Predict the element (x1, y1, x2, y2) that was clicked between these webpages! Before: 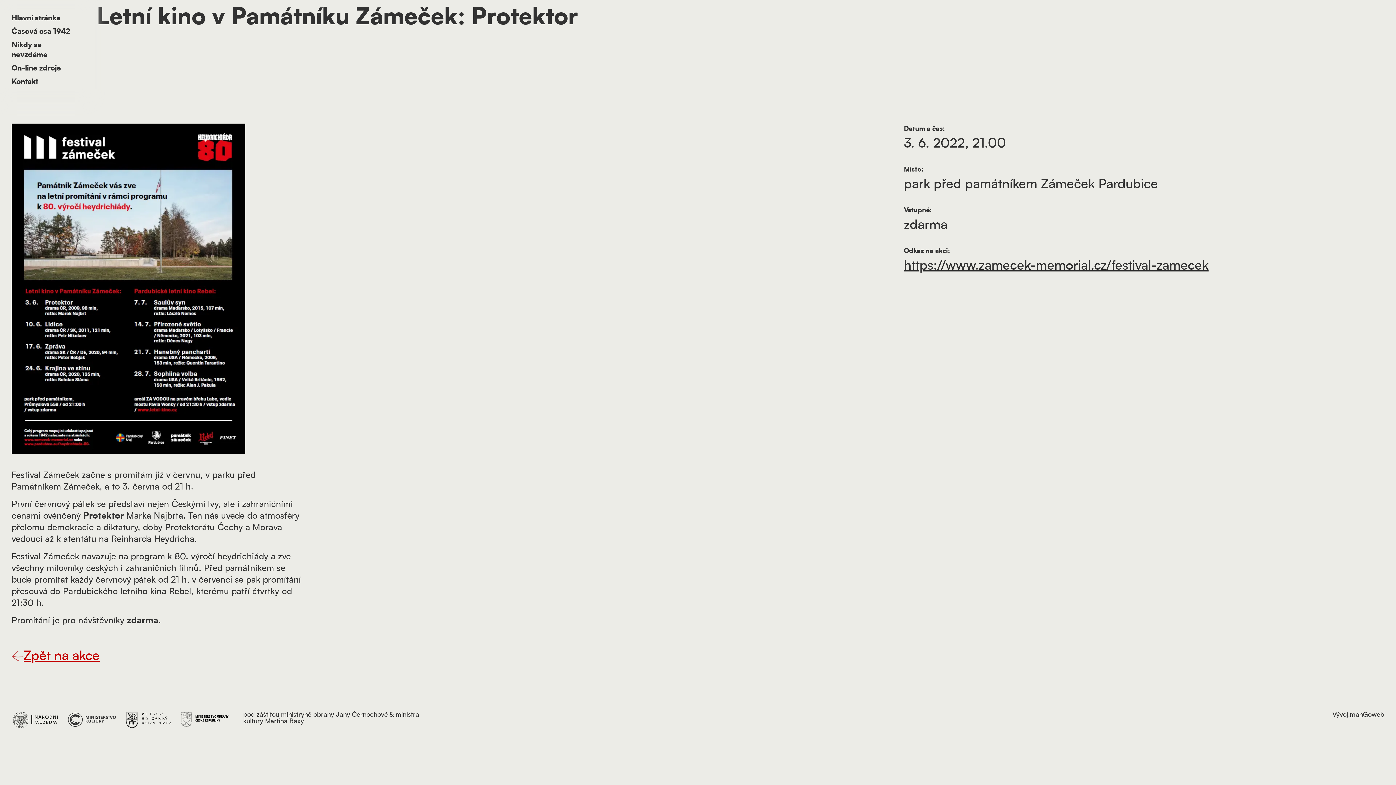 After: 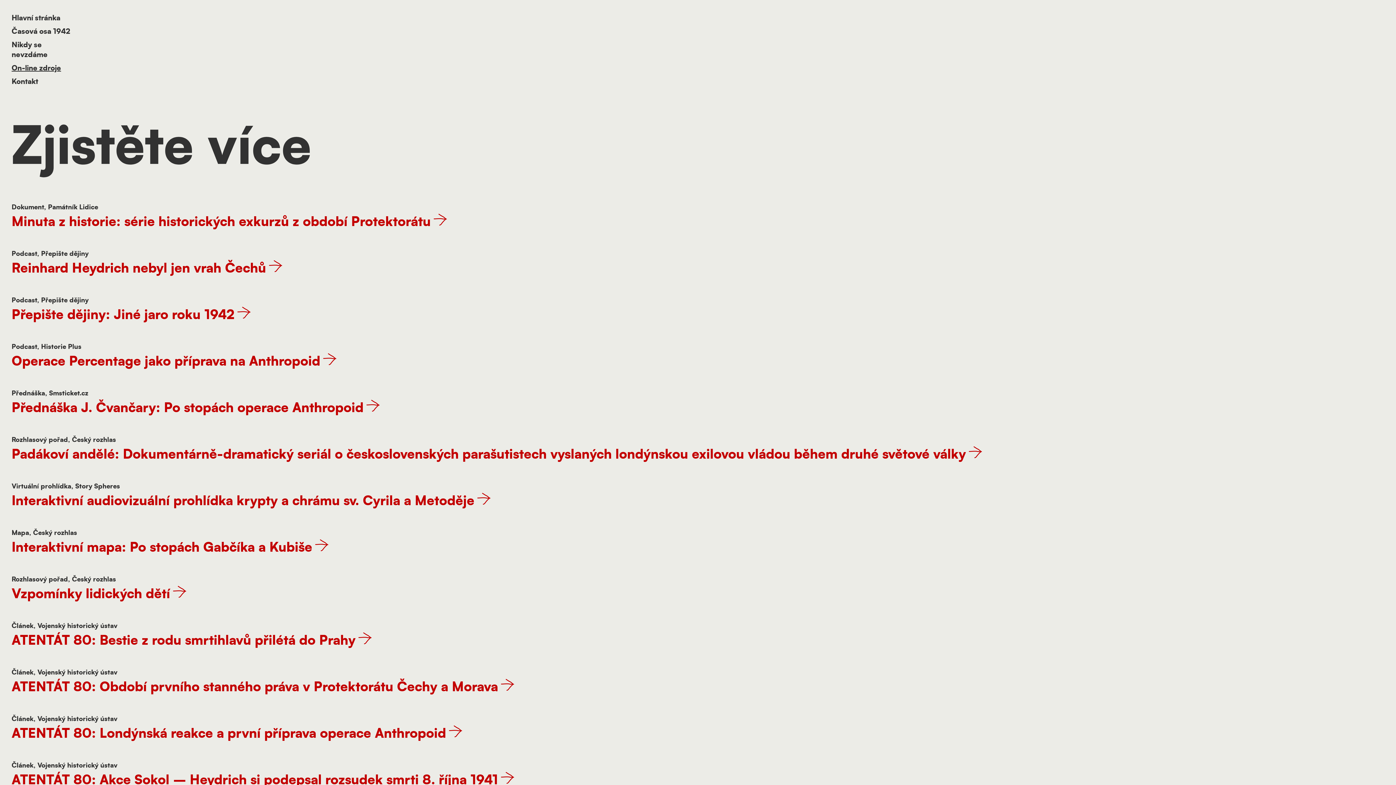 Action: bbox: (11, 64, 61, 72) label: On-line zdroje